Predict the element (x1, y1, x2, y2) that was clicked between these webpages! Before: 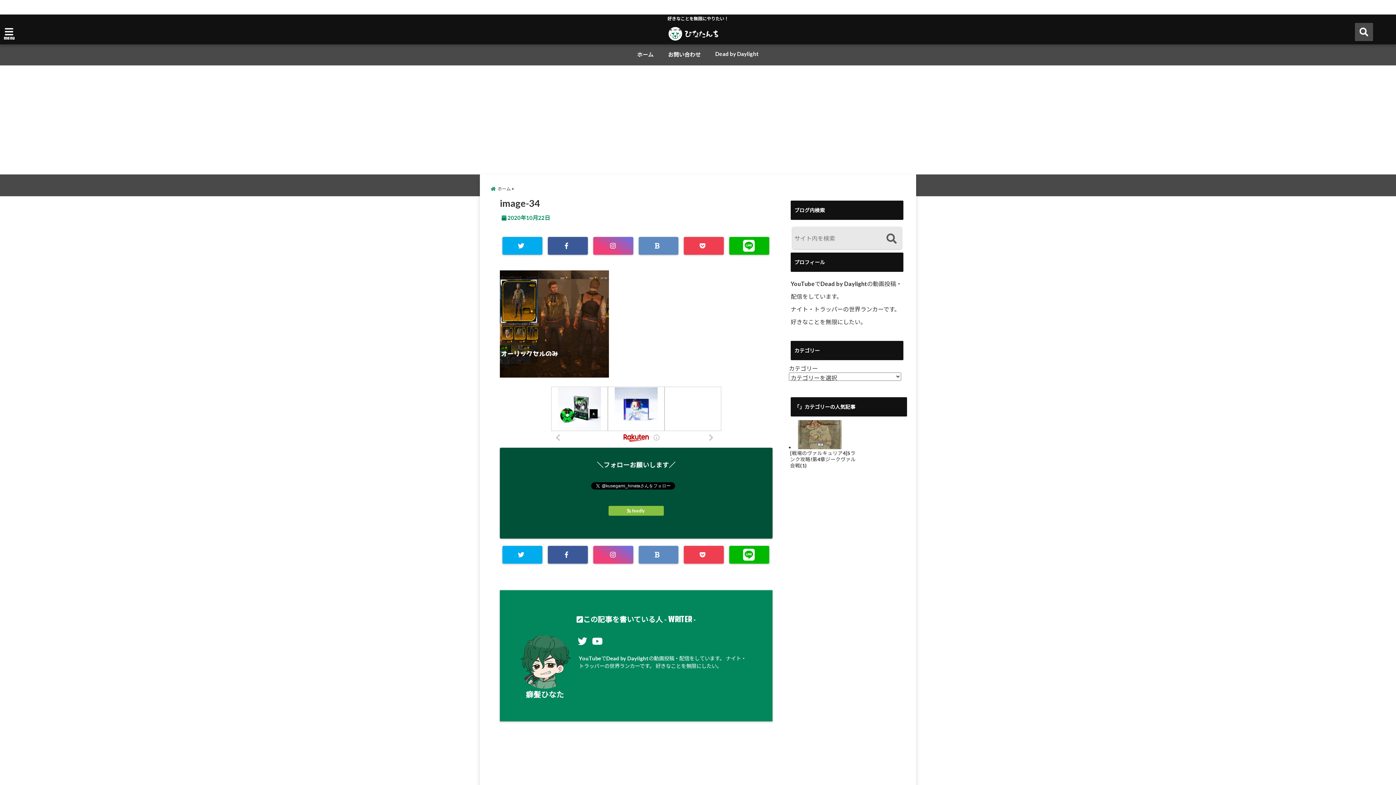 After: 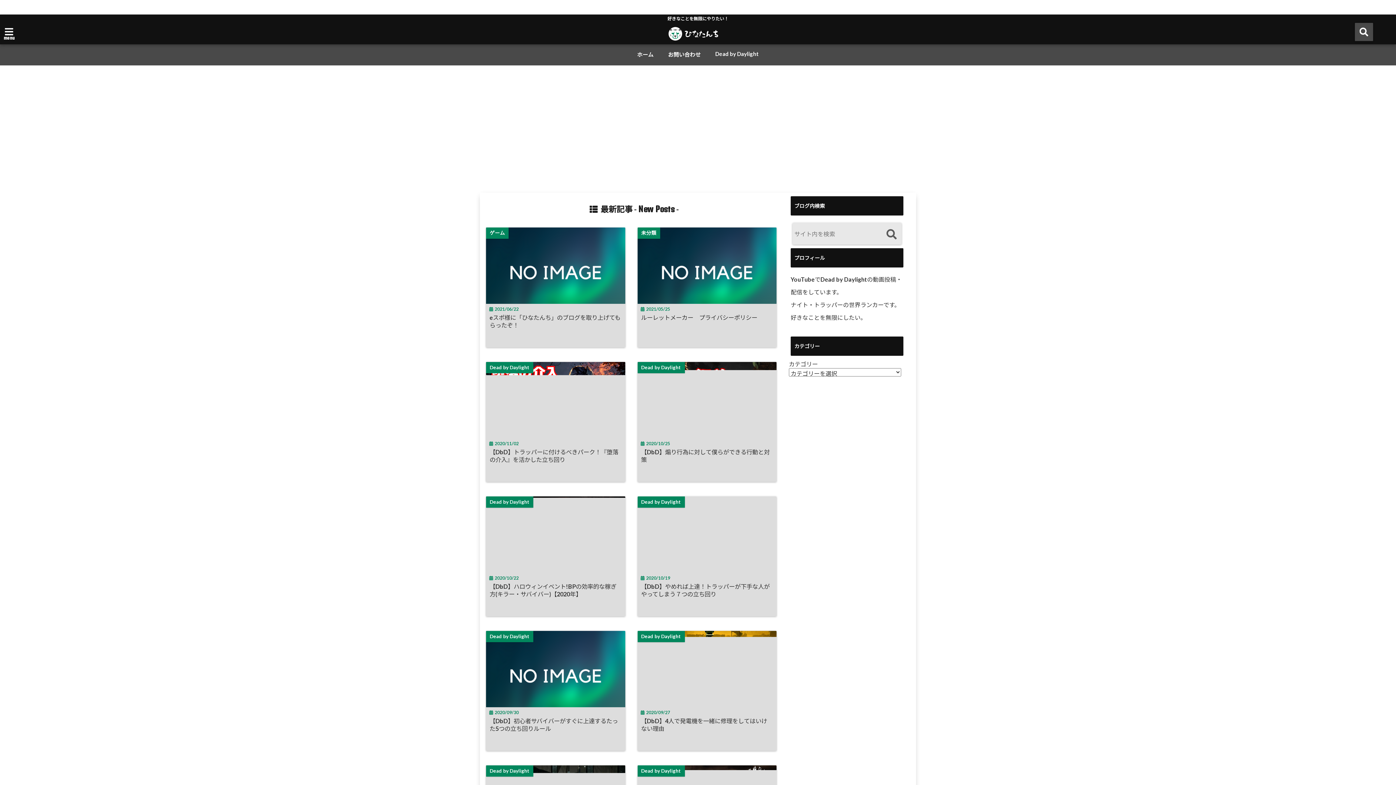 Action: label: ホーム bbox: (490, 183, 516, 193)